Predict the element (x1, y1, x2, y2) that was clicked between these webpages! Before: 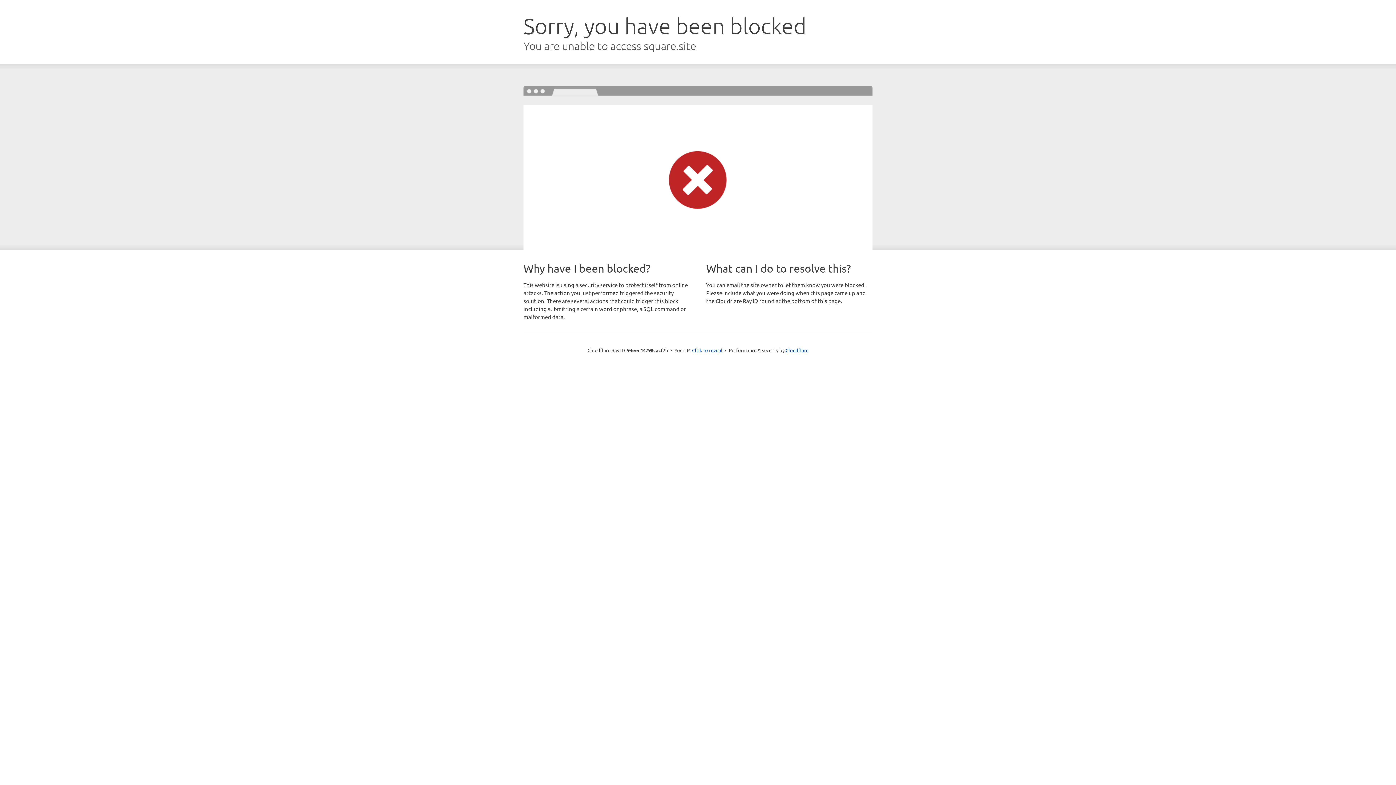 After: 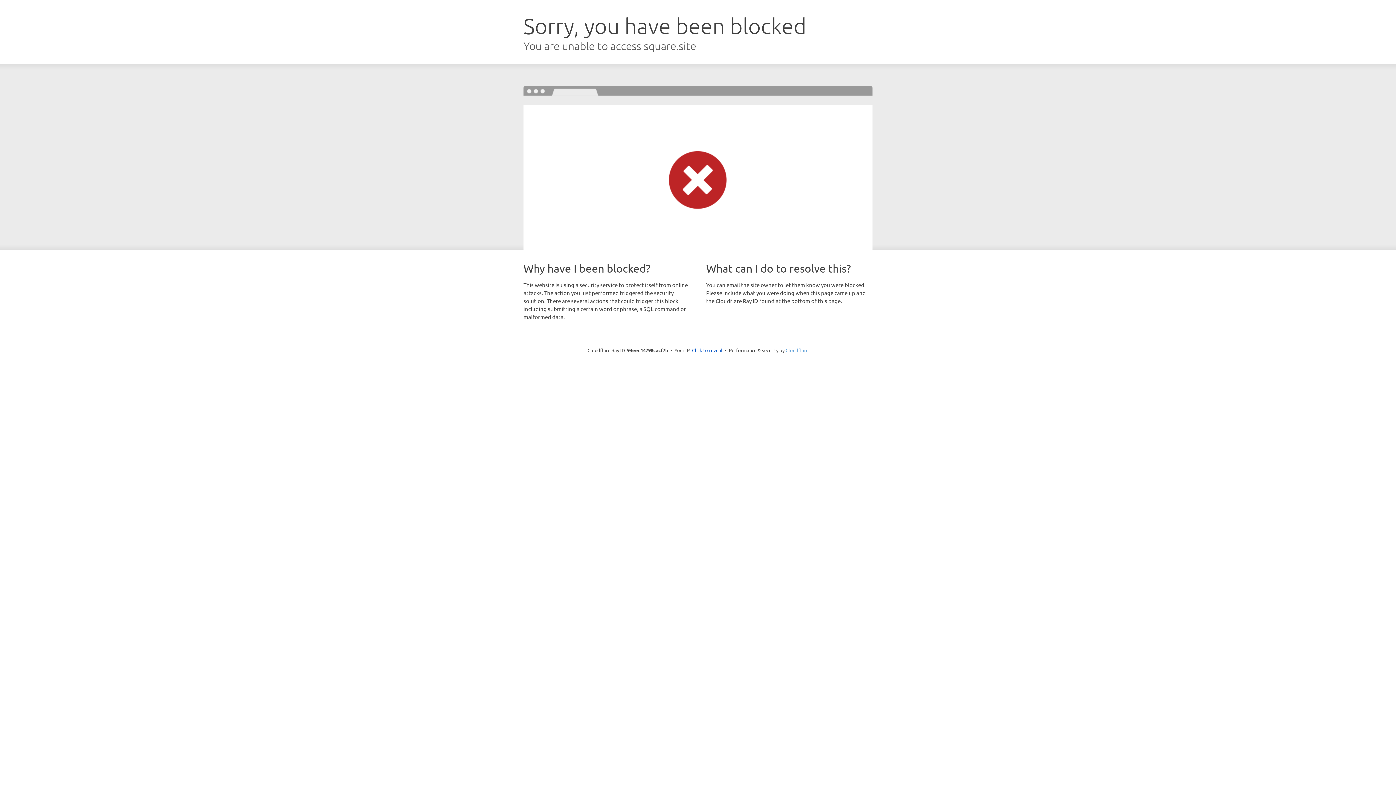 Action: label: Cloudflare bbox: (785, 347, 808, 353)